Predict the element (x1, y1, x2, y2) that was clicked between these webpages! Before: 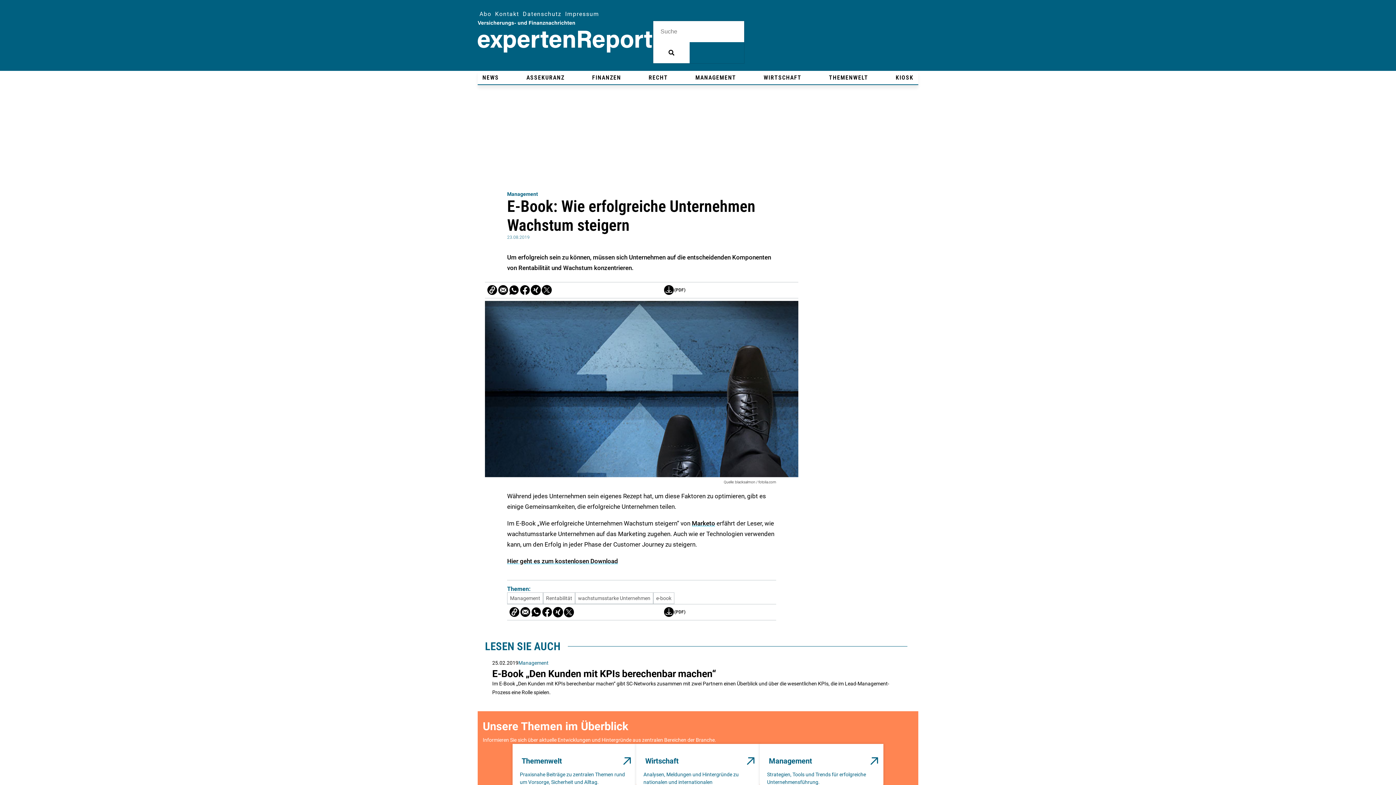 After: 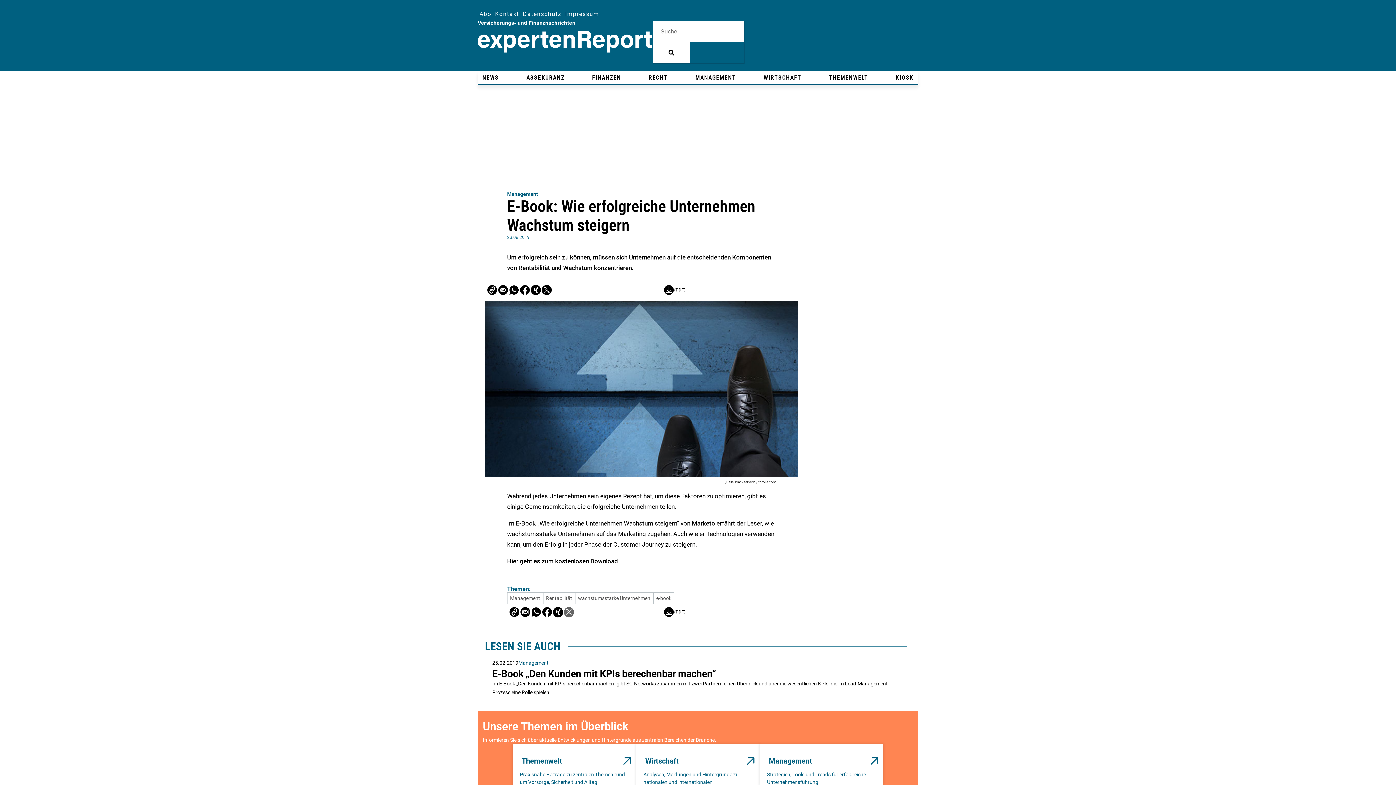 Action: bbox: (563, 607, 574, 618)